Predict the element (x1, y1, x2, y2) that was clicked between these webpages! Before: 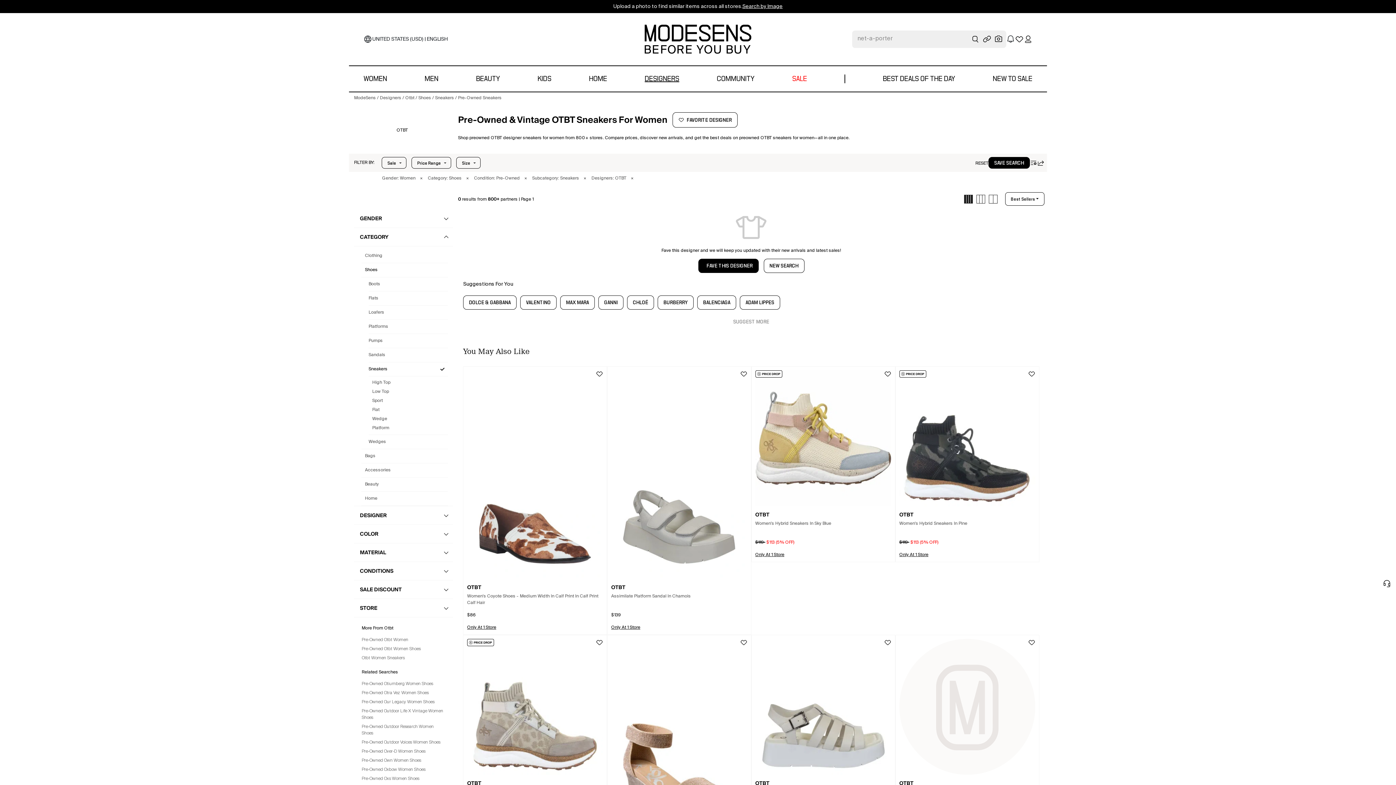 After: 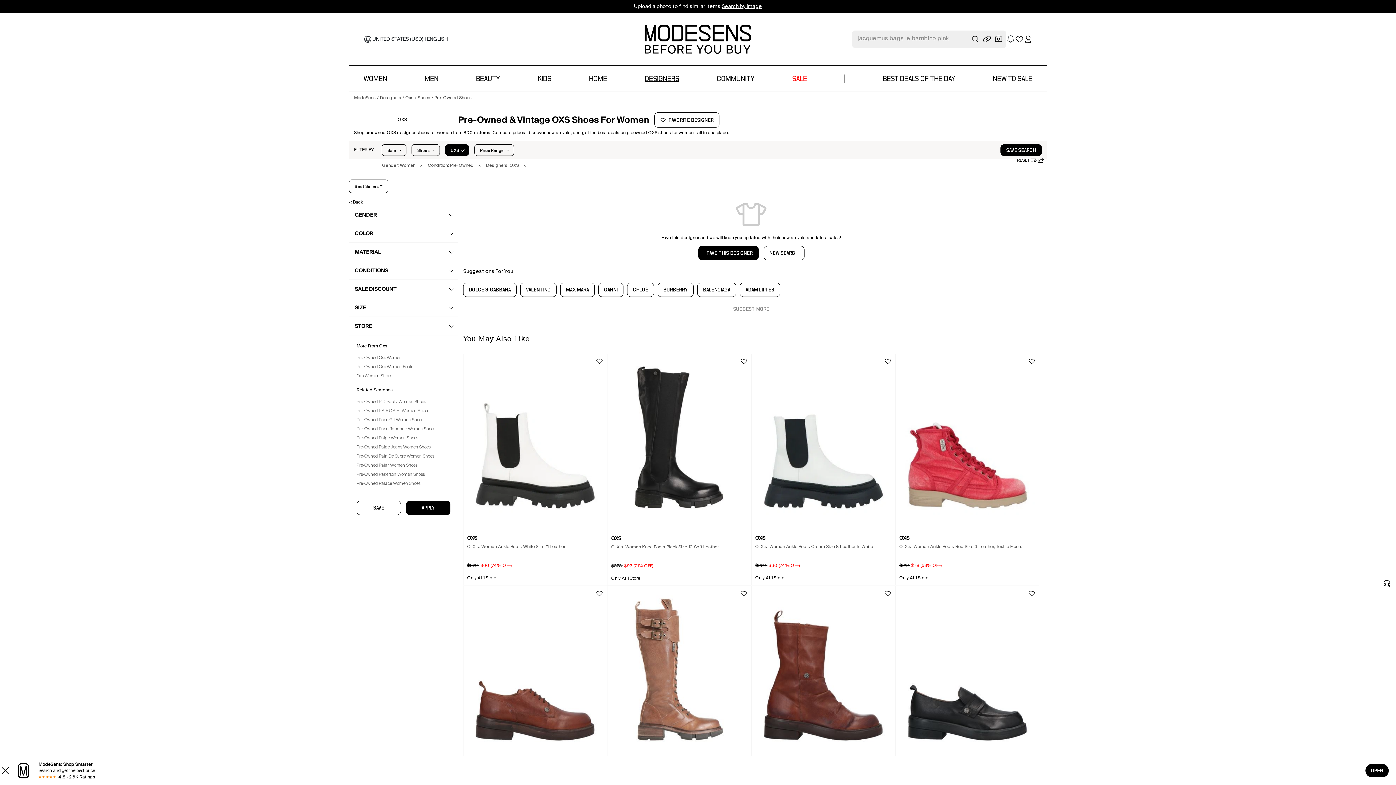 Action: label: Pre-Owned Oxs Women Shoes bbox: (361, 776, 445, 782)